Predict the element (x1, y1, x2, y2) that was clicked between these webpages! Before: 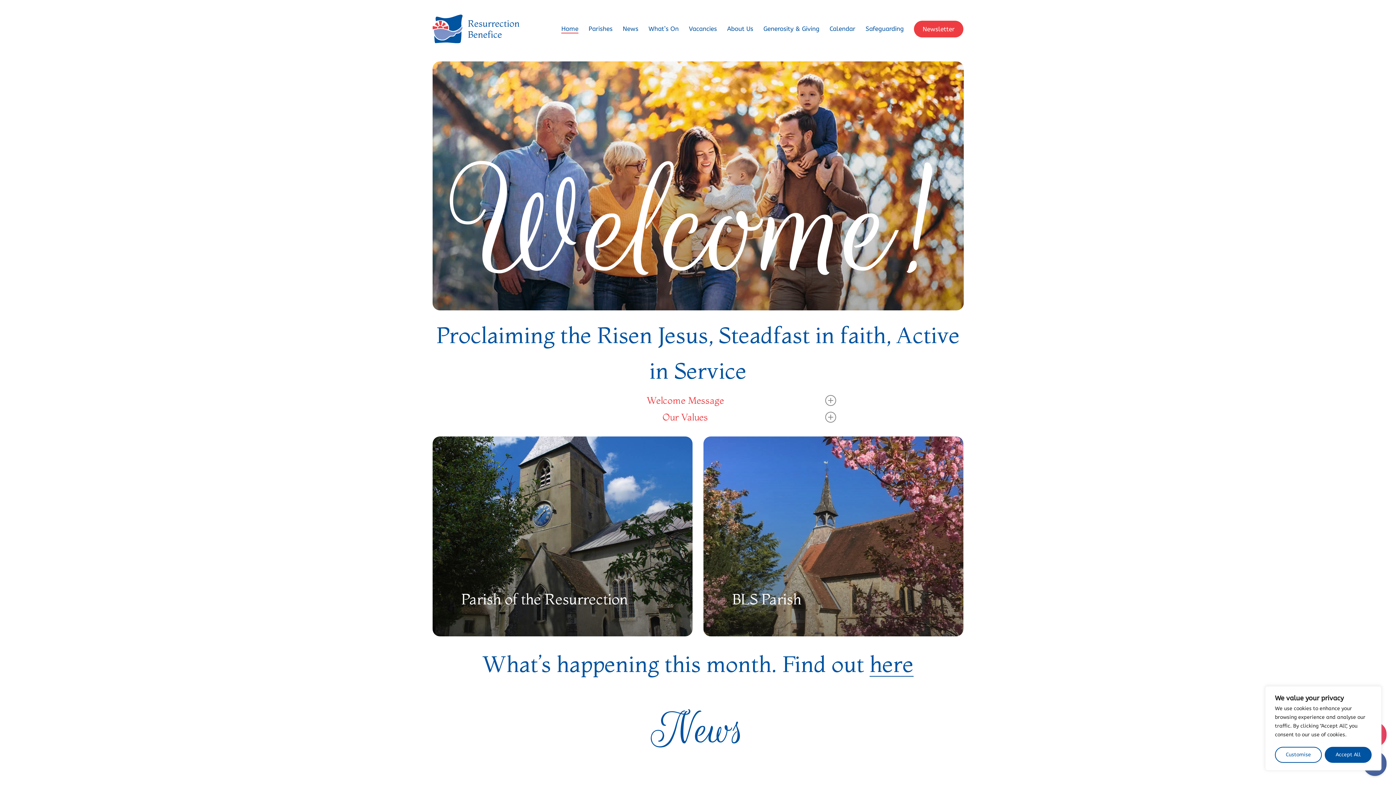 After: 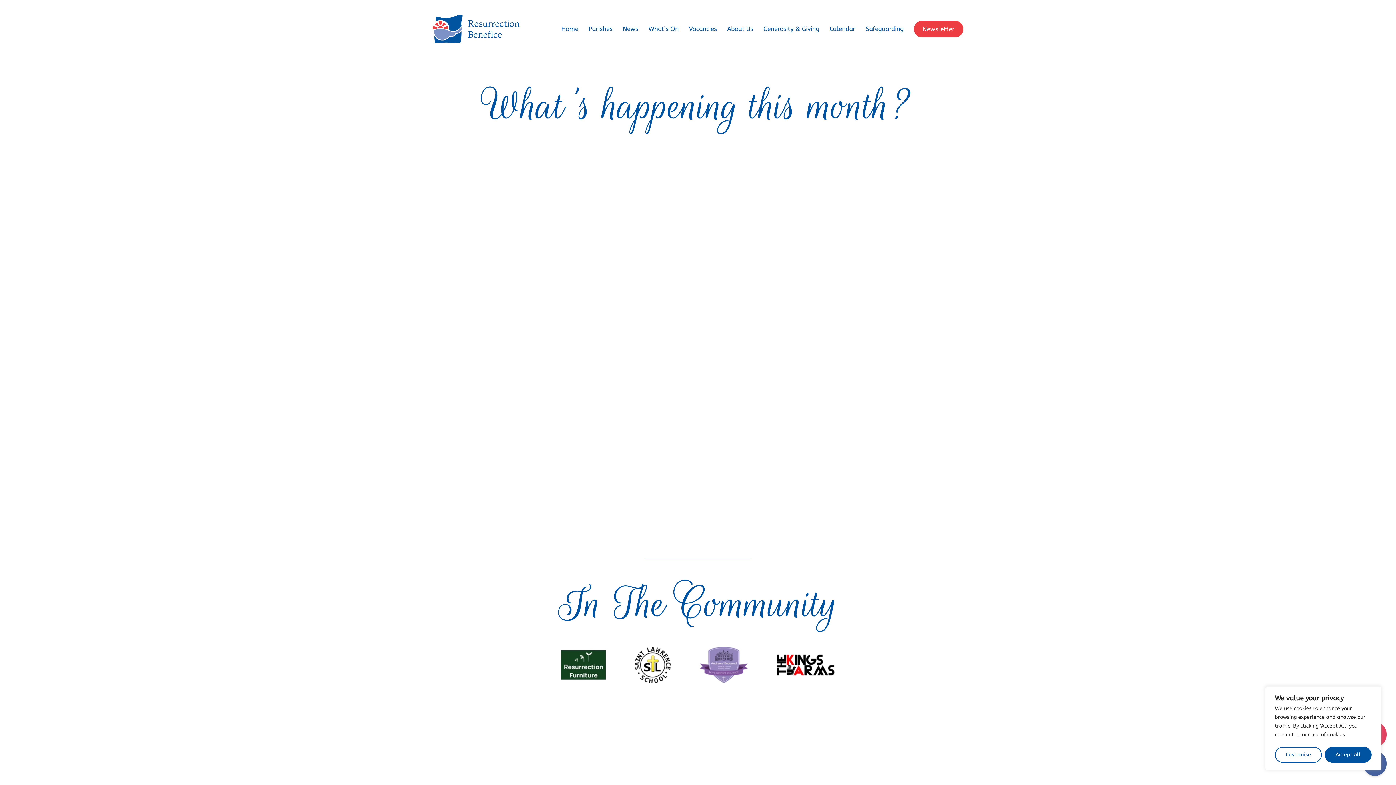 Action: label: here bbox: (869, 650, 913, 678)